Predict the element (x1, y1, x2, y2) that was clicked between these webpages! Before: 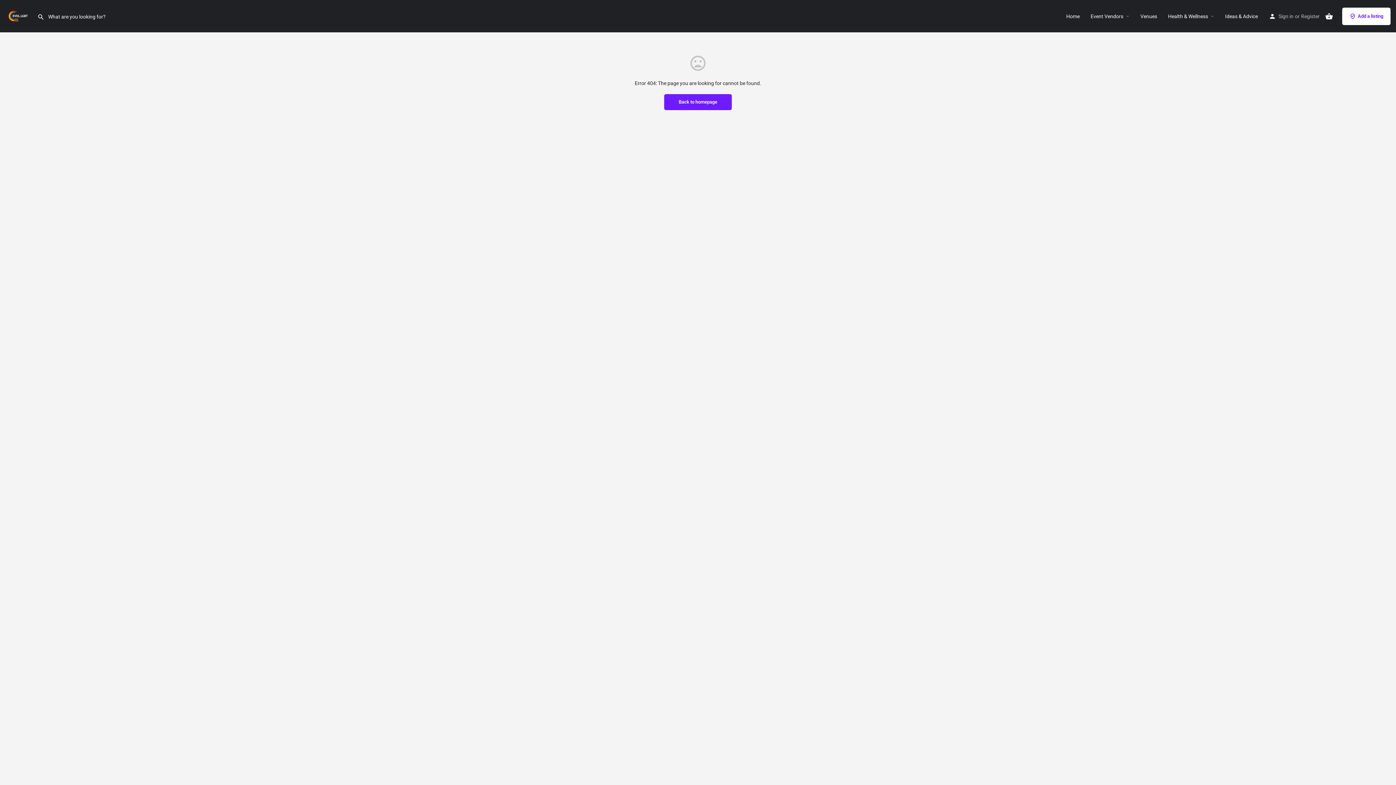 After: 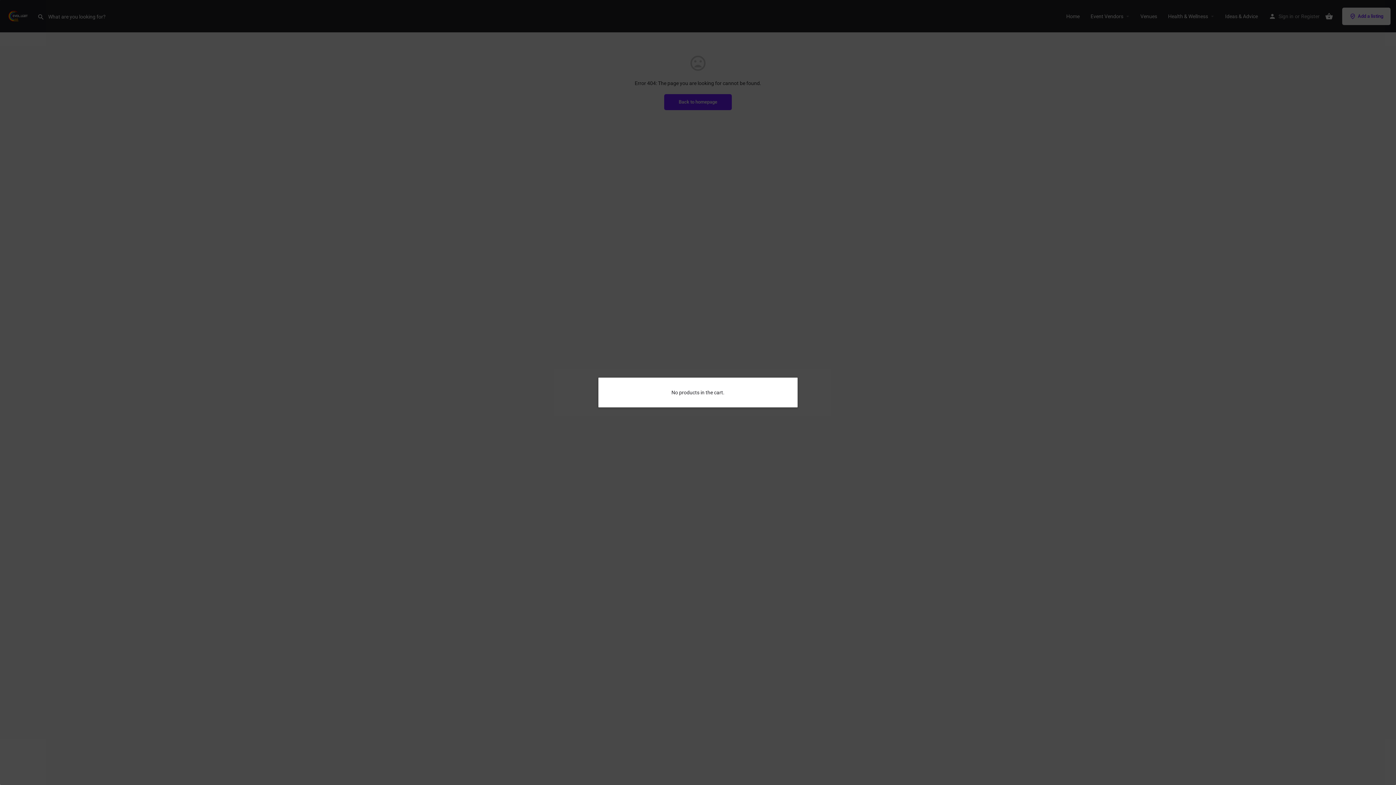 Action: bbox: (1325, 12, 1333, 20)